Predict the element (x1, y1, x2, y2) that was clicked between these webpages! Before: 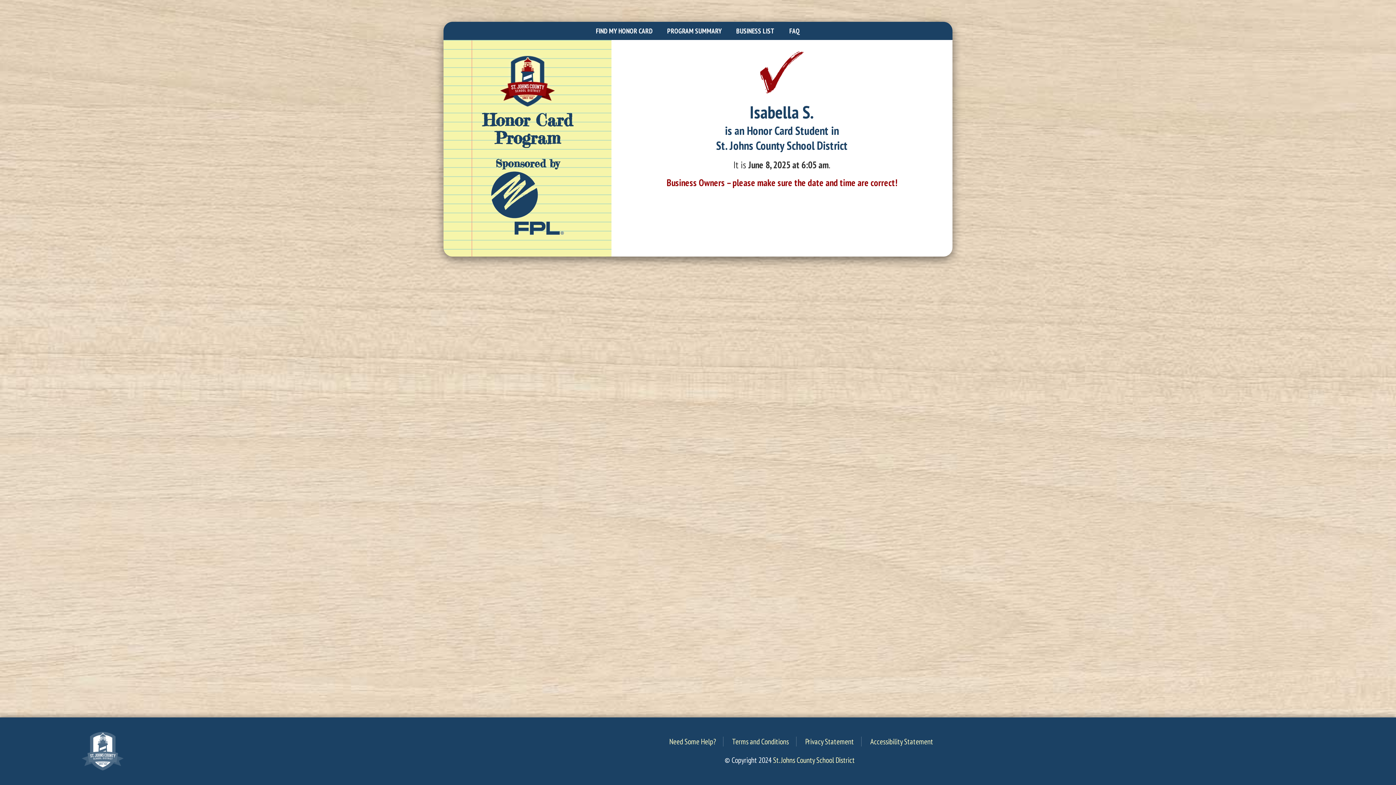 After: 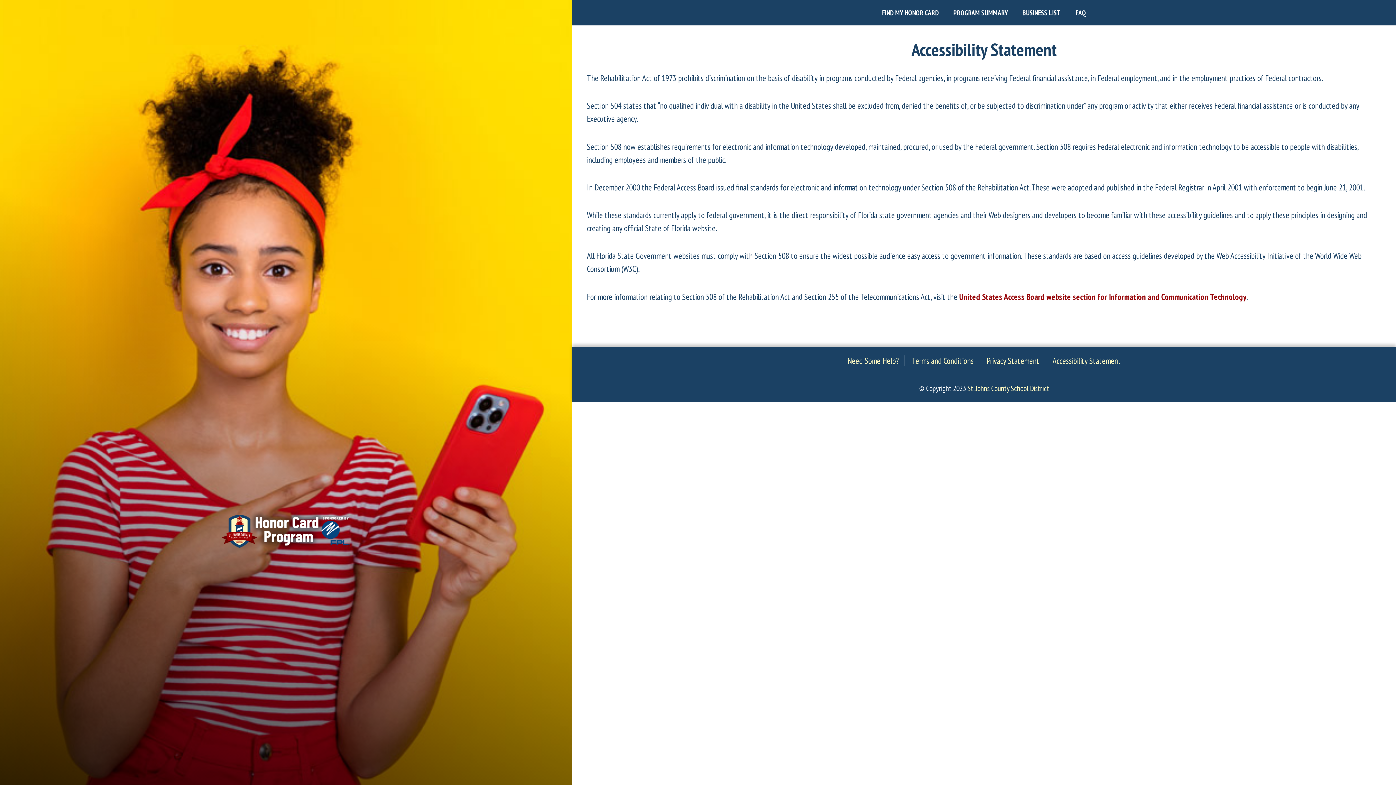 Action: bbox: (870, 737, 933, 747) label: Accessibility Statement